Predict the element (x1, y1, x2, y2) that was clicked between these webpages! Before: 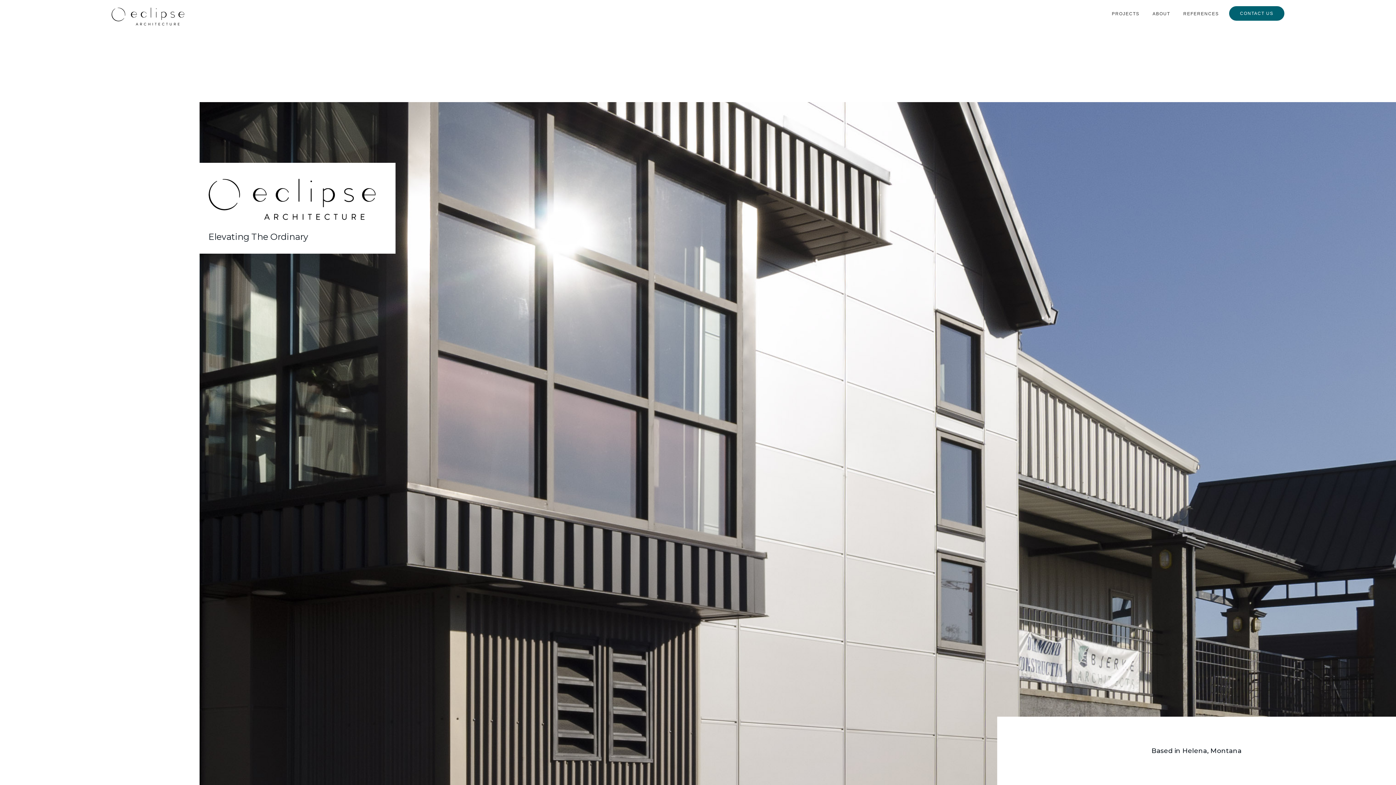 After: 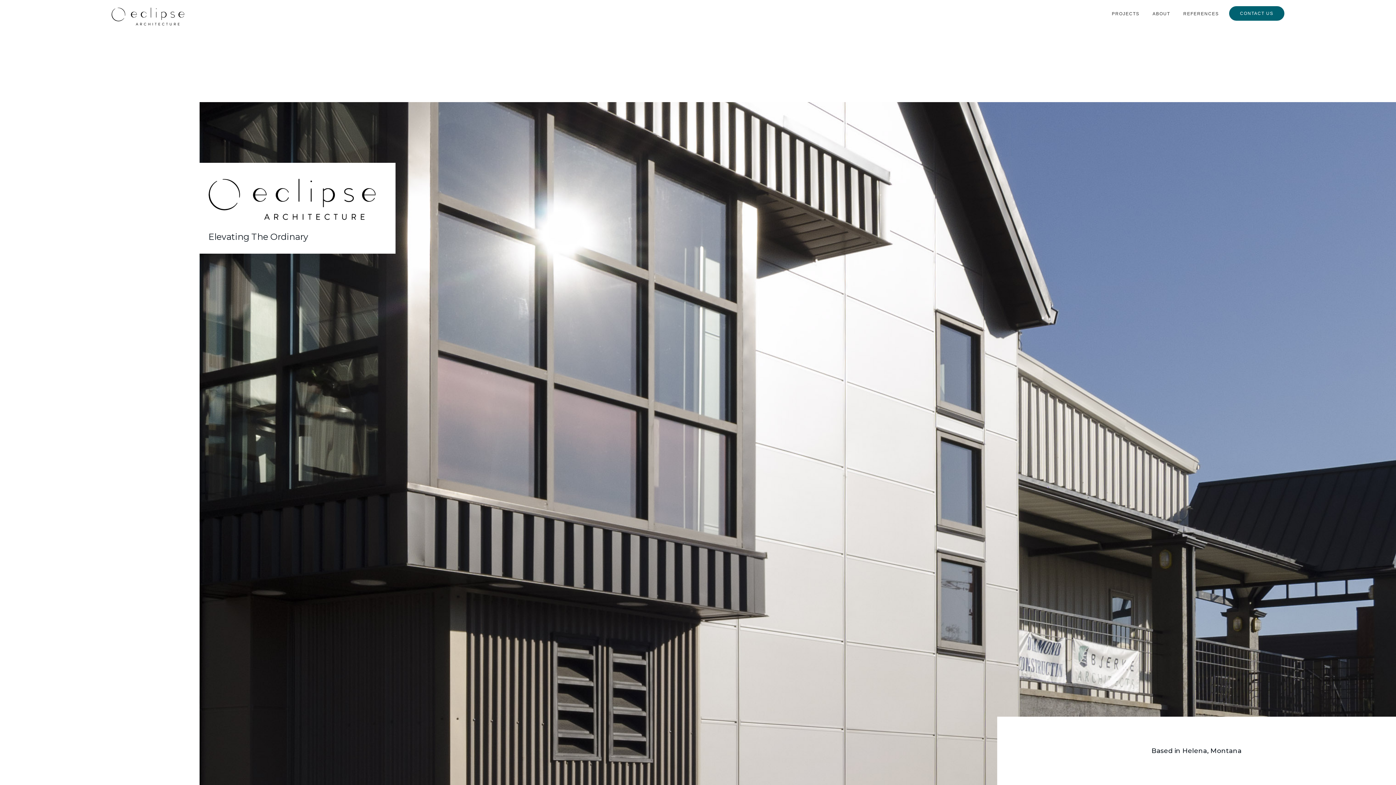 Action: bbox: (111, 7, 184, 25)